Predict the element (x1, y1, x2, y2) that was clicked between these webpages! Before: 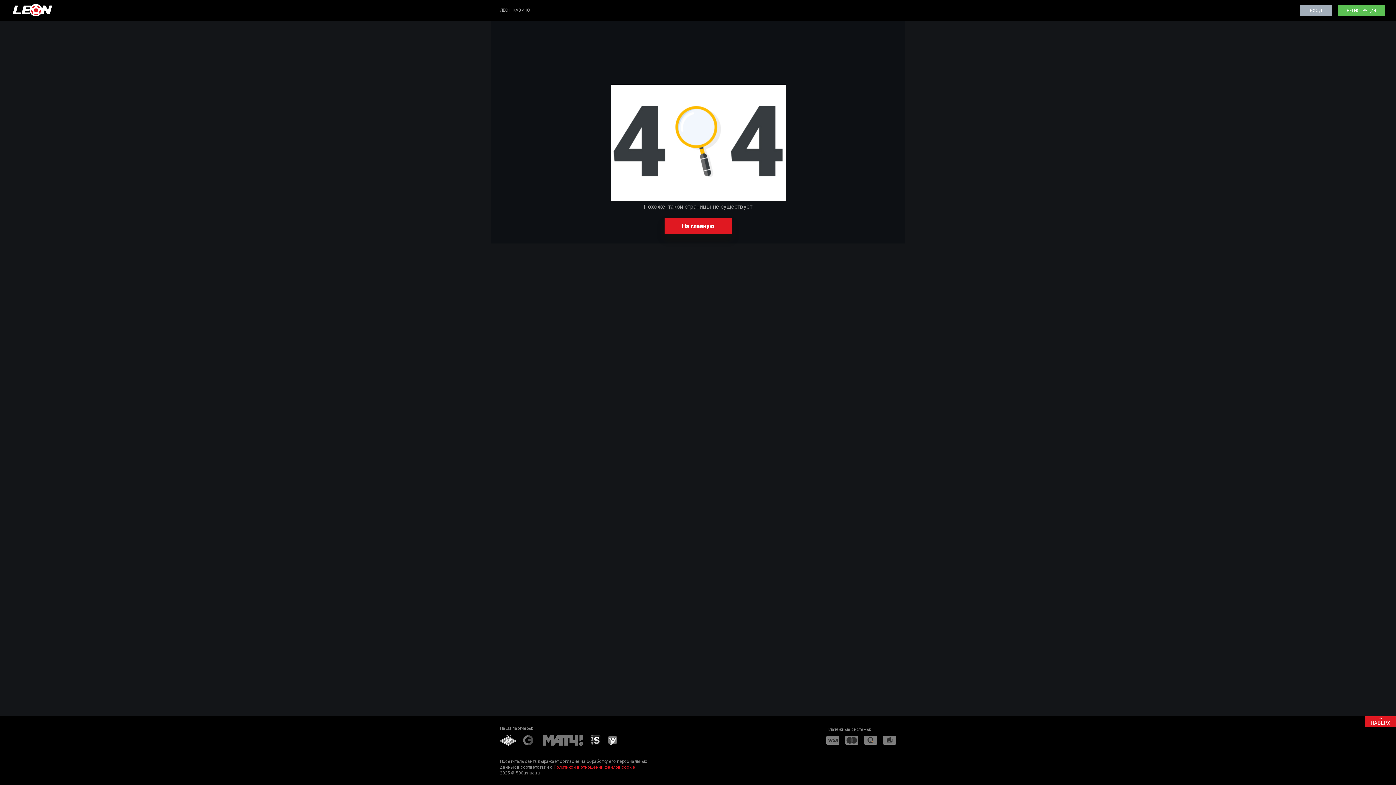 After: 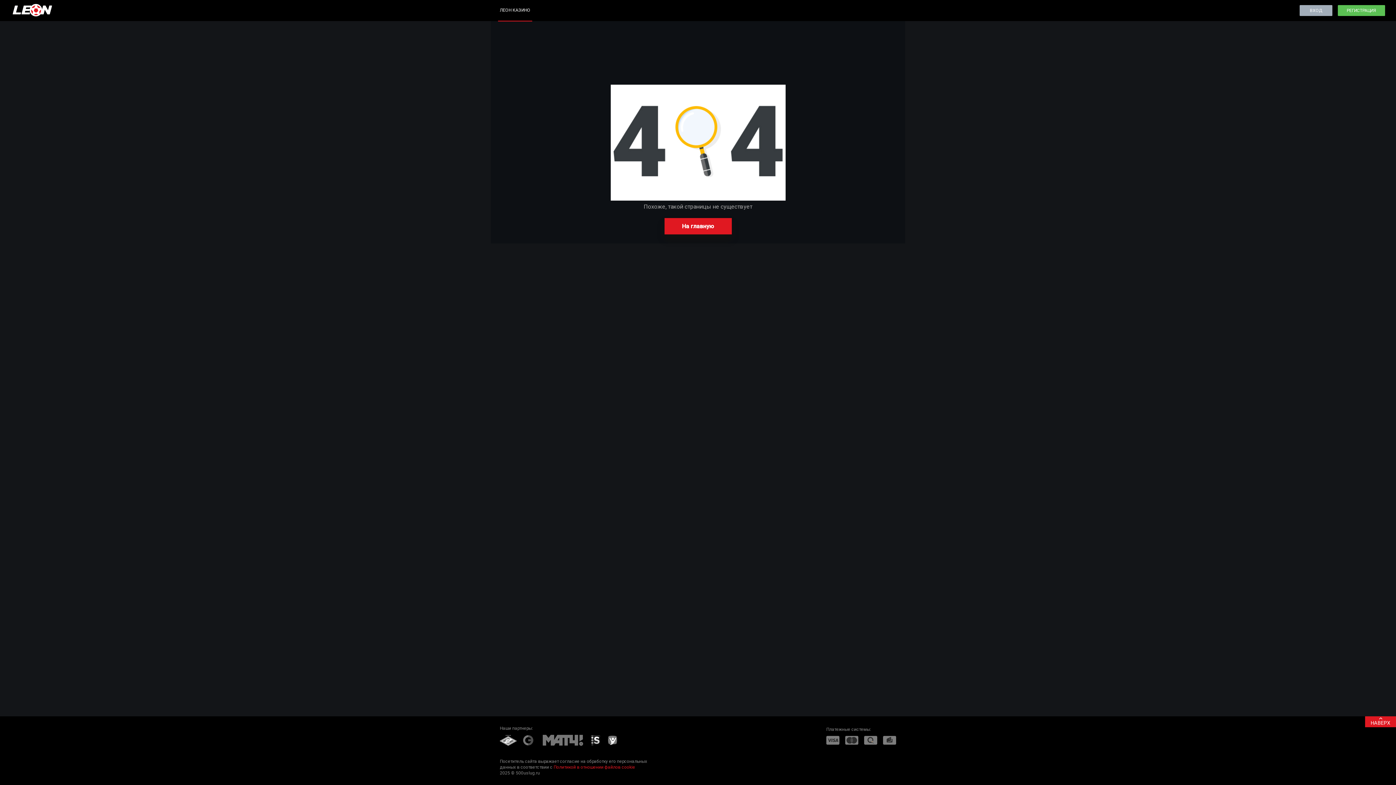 Action: bbox: (498, 0, 532, 21) label: ЛЕОН КАЗИНО